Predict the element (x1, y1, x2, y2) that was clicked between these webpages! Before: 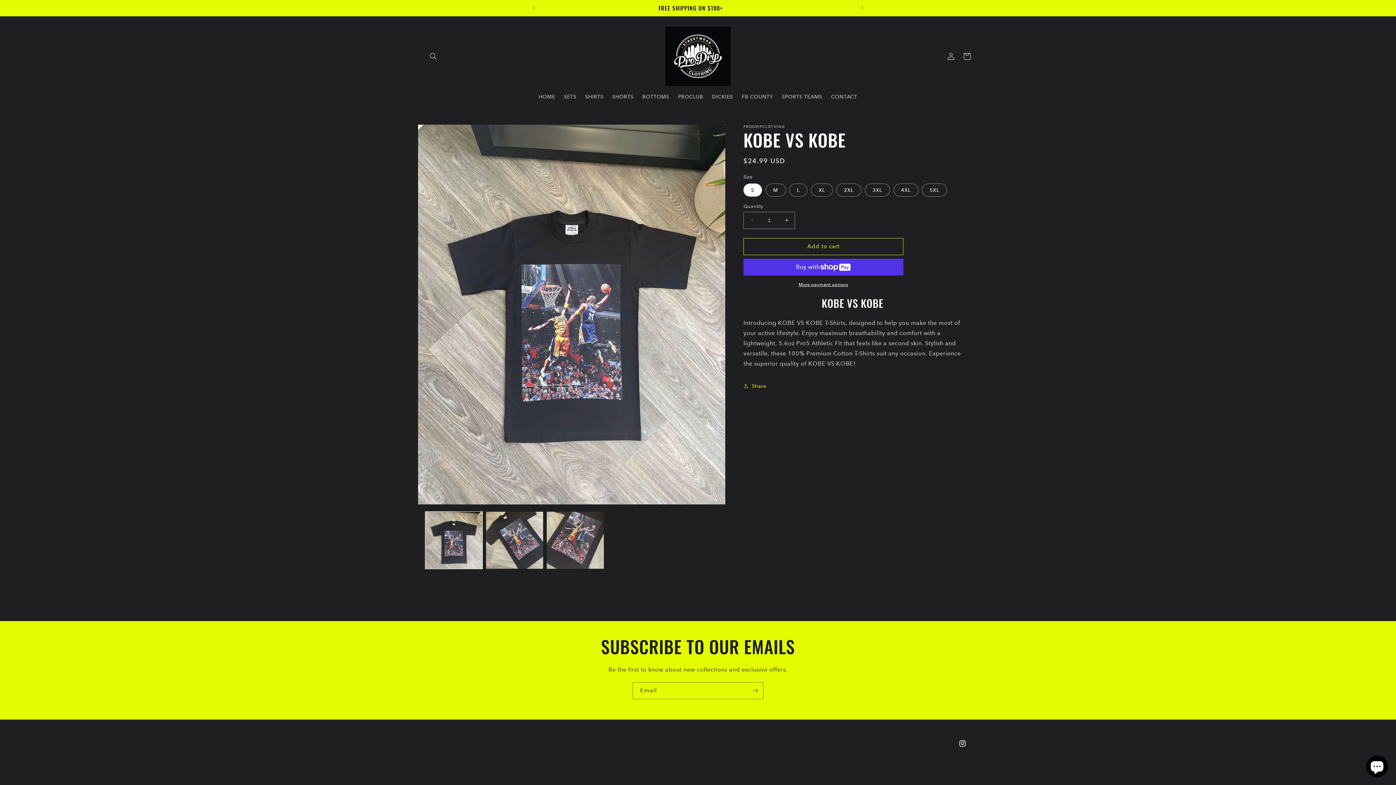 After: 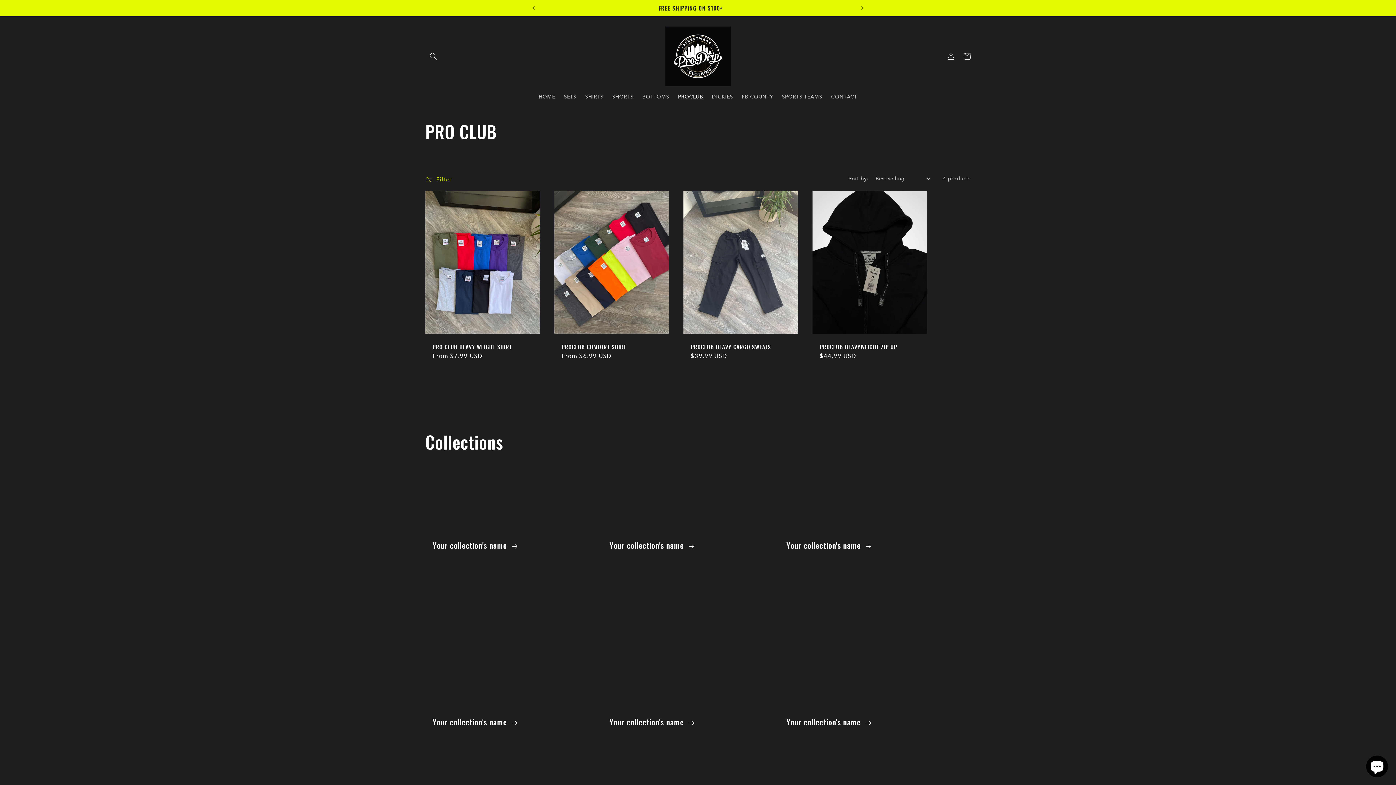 Action: label: PROCLUB bbox: (673, 88, 707, 104)